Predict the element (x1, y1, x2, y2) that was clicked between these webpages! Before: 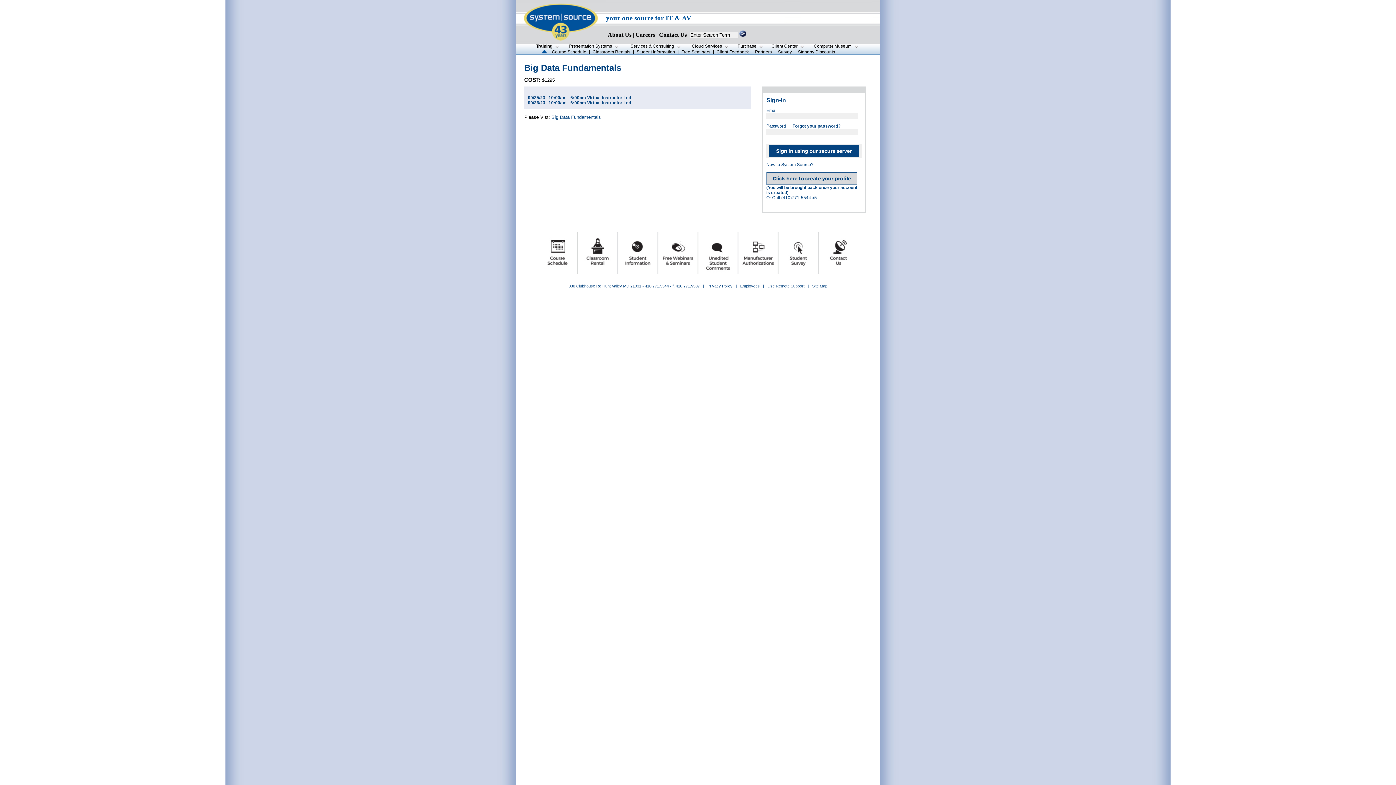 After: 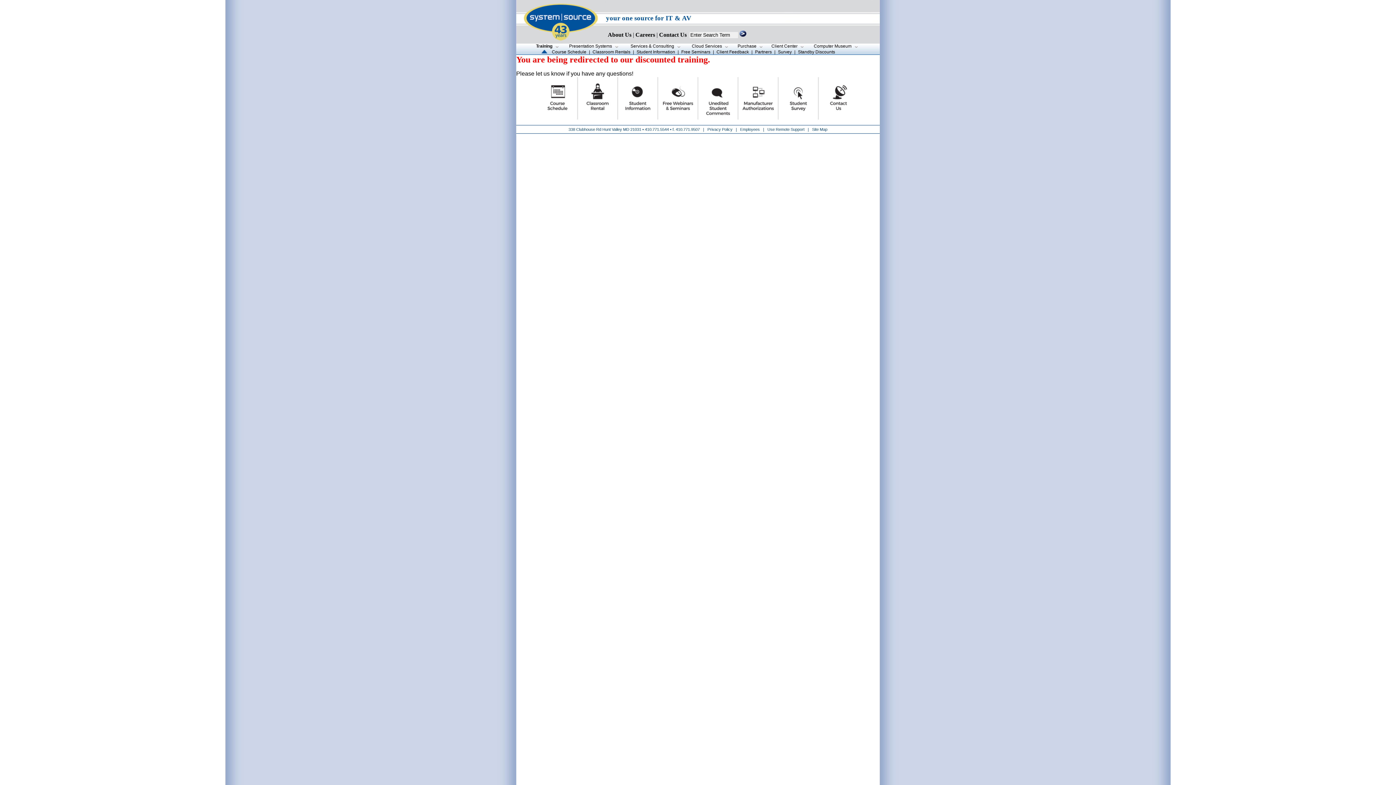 Action: label: Standby Discounts bbox: (798, 49, 835, 54)